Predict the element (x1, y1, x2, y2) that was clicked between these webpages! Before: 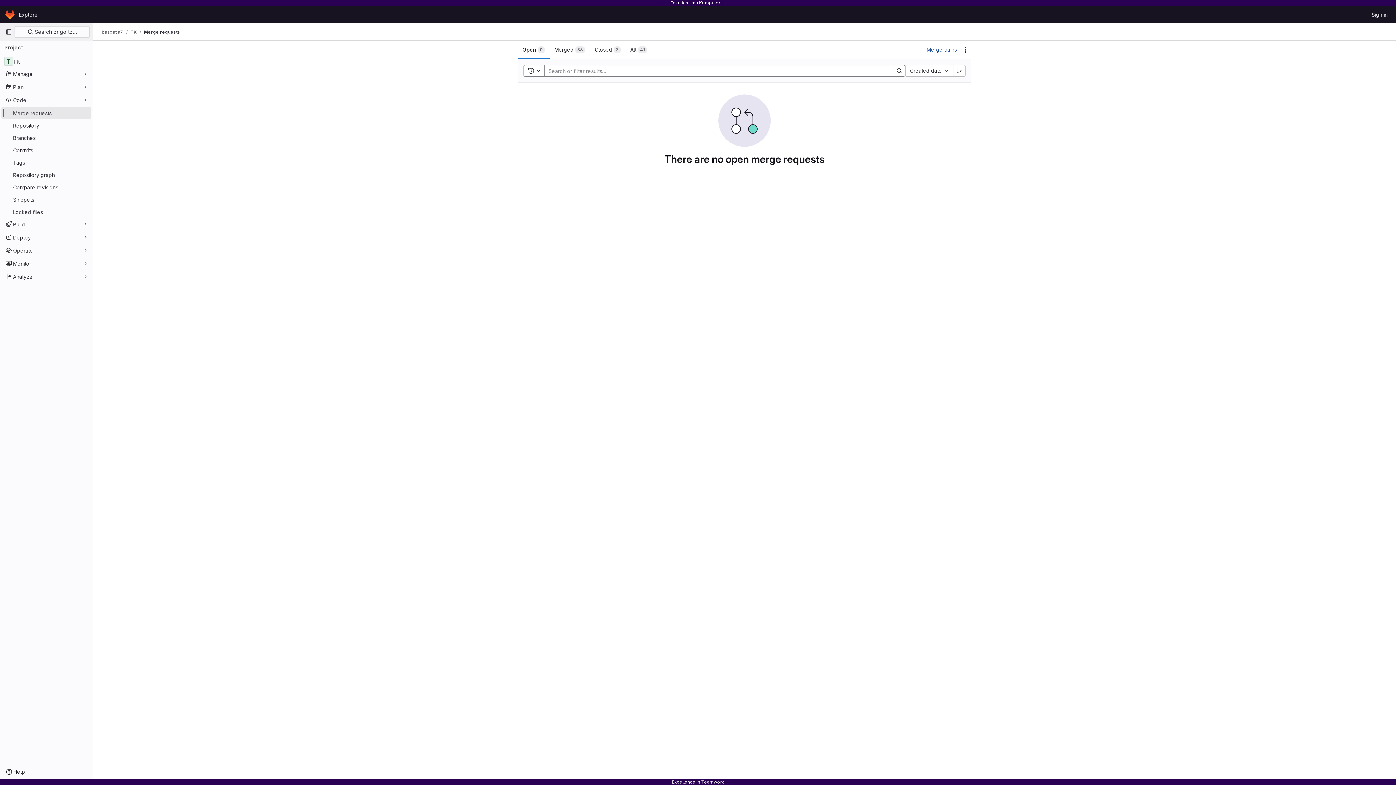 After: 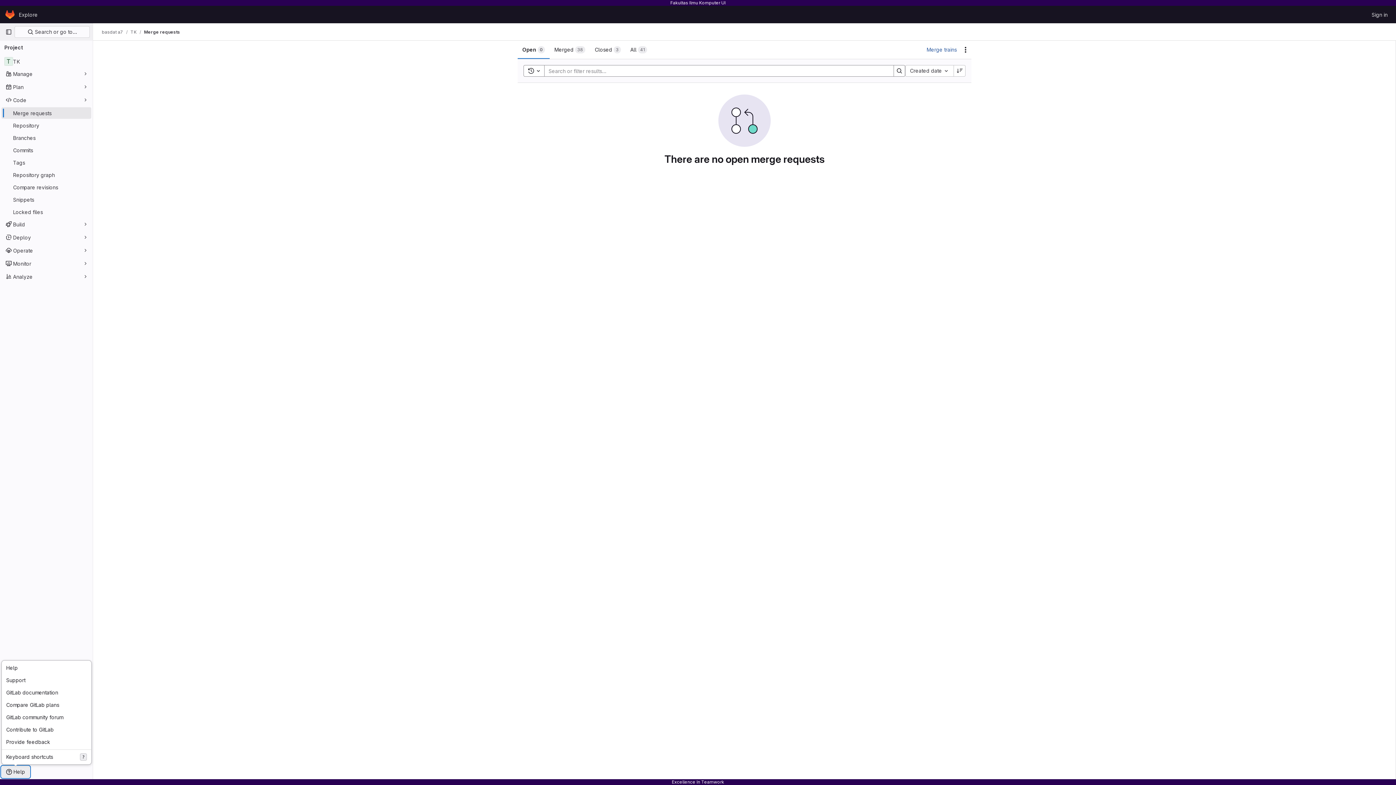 Action: label: Help bbox: (1, 766, 29, 778)